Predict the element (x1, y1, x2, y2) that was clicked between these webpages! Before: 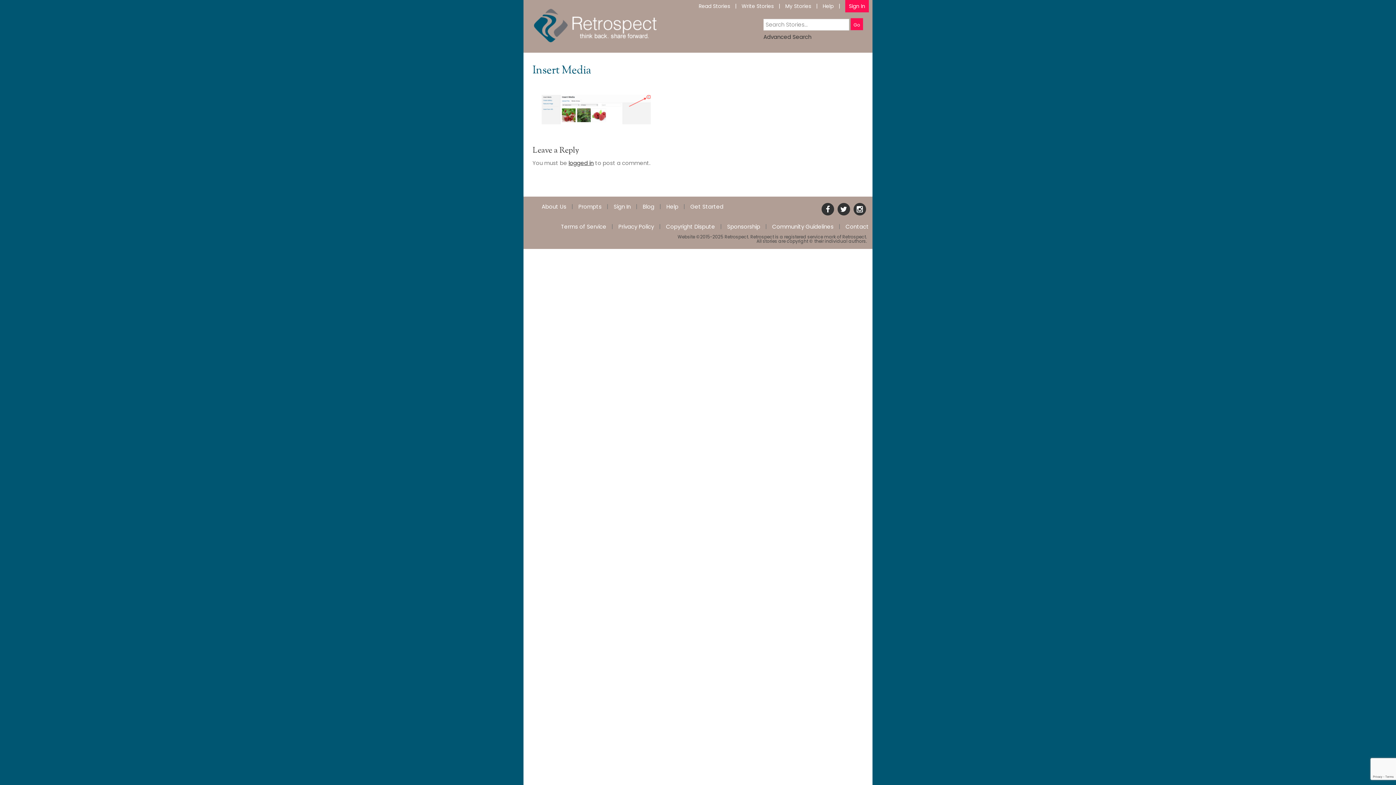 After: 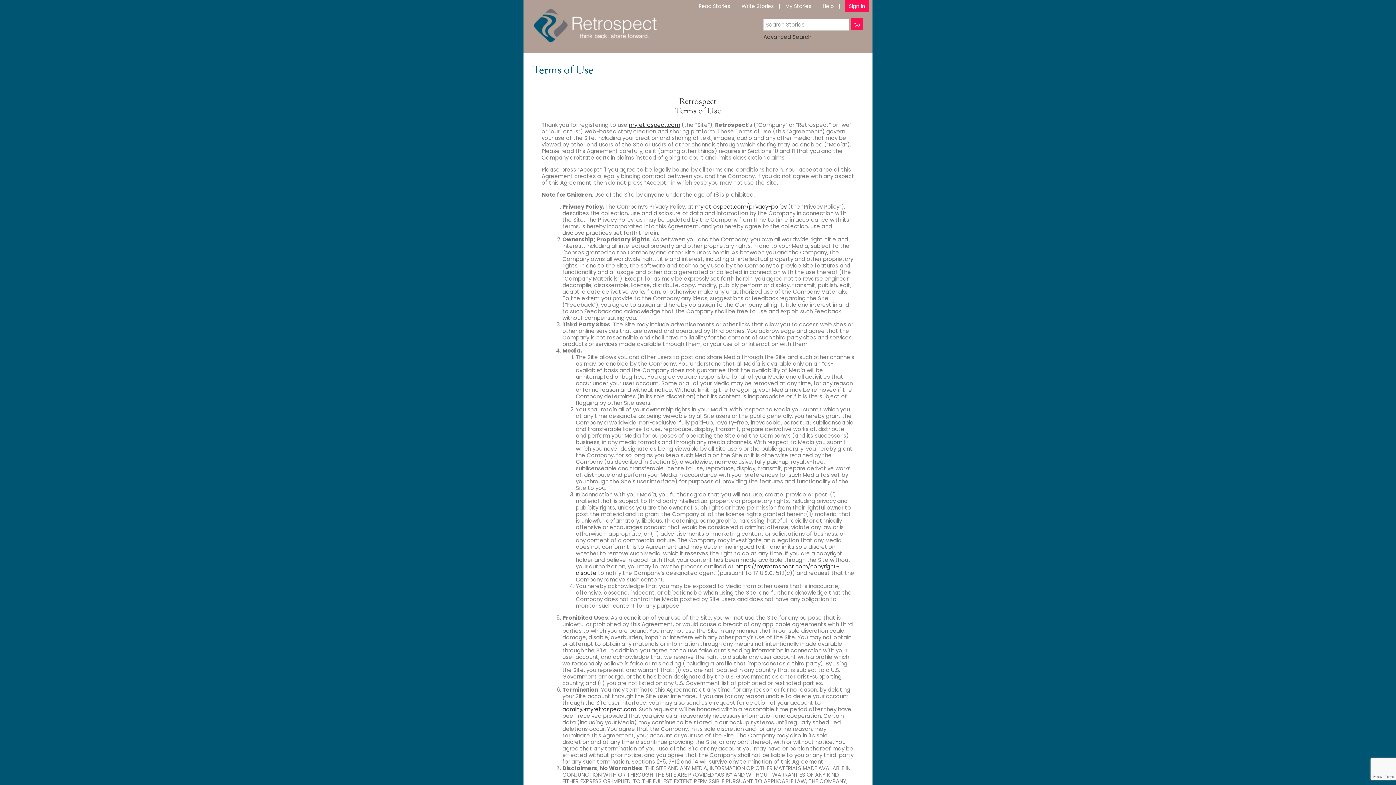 Action: bbox: (561, 224, 606, 229) label: Terms of Service